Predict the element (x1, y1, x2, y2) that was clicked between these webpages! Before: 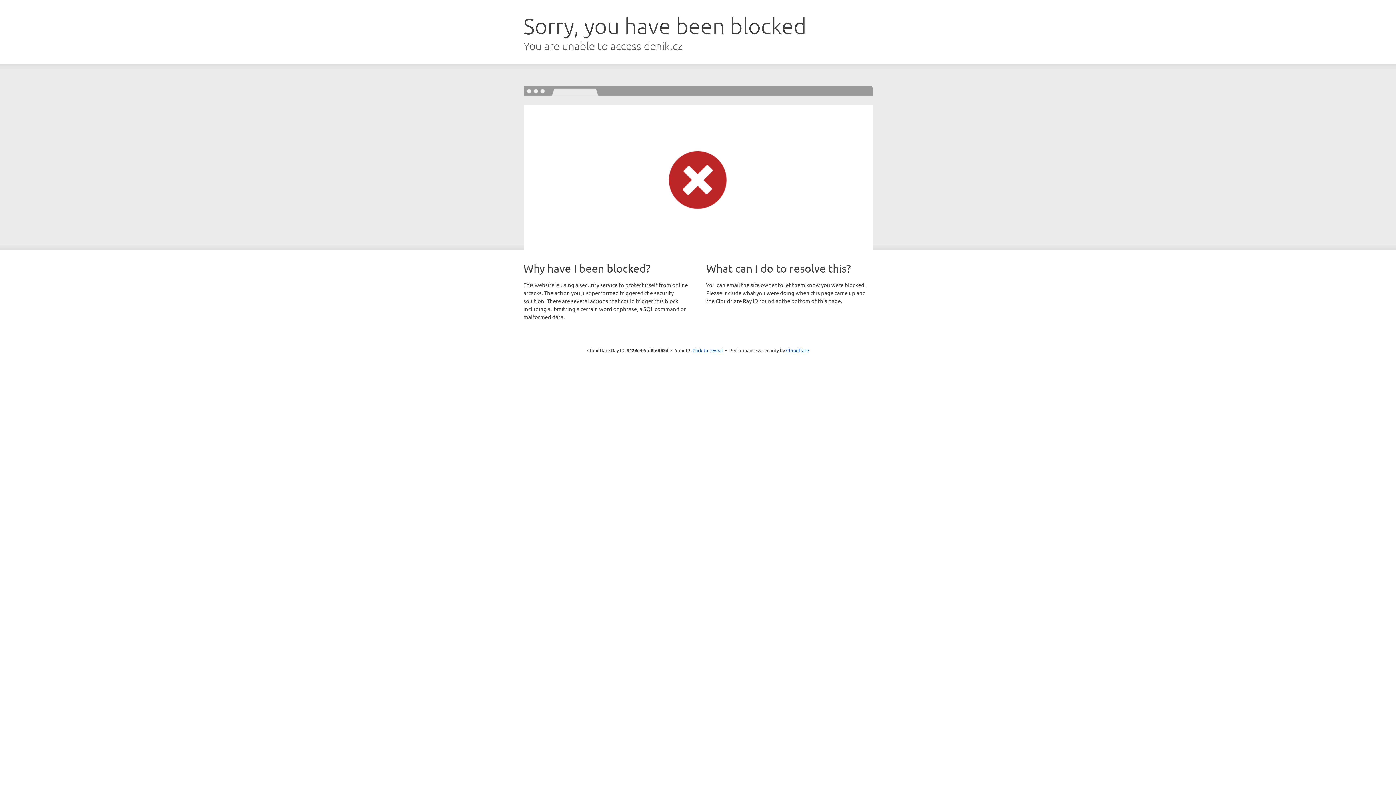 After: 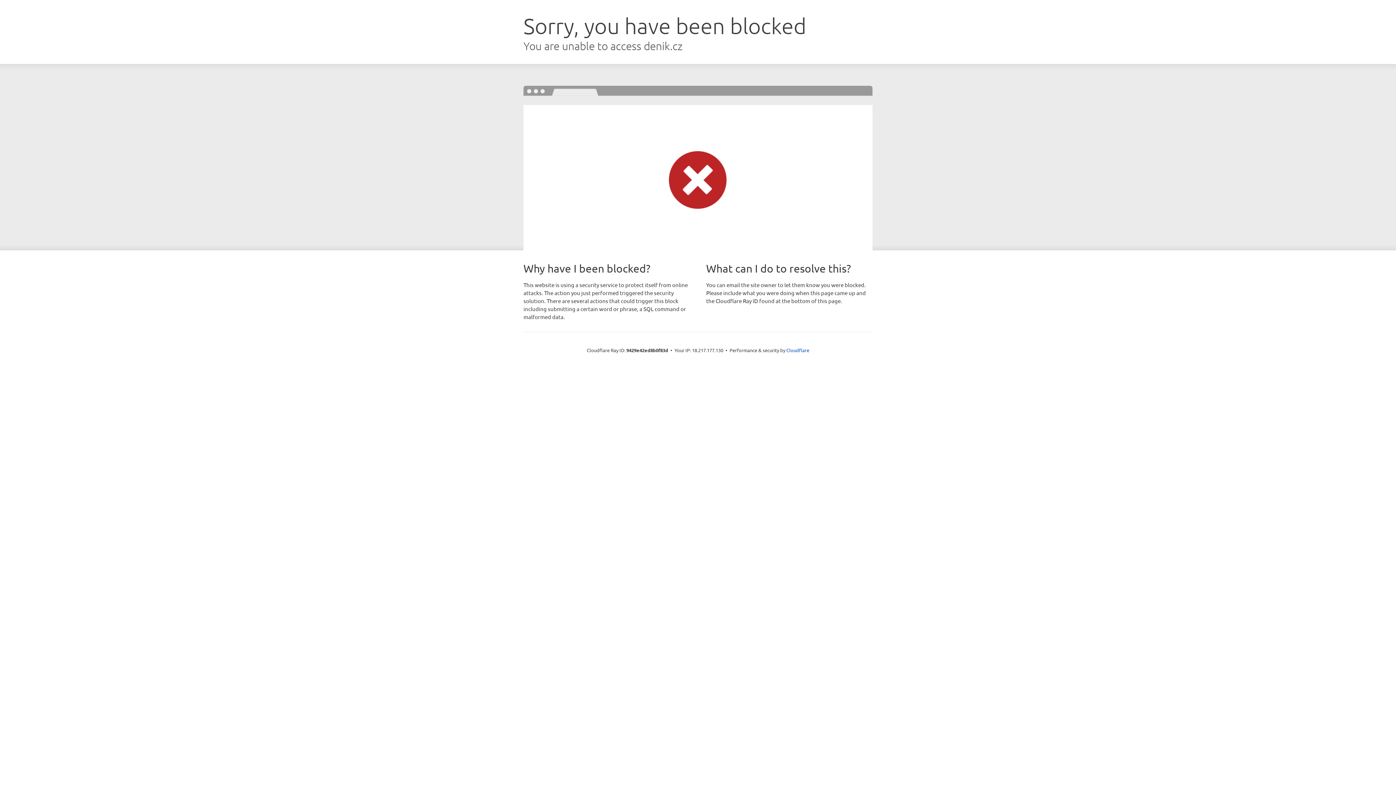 Action: bbox: (692, 346, 723, 353) label: Click to reveal